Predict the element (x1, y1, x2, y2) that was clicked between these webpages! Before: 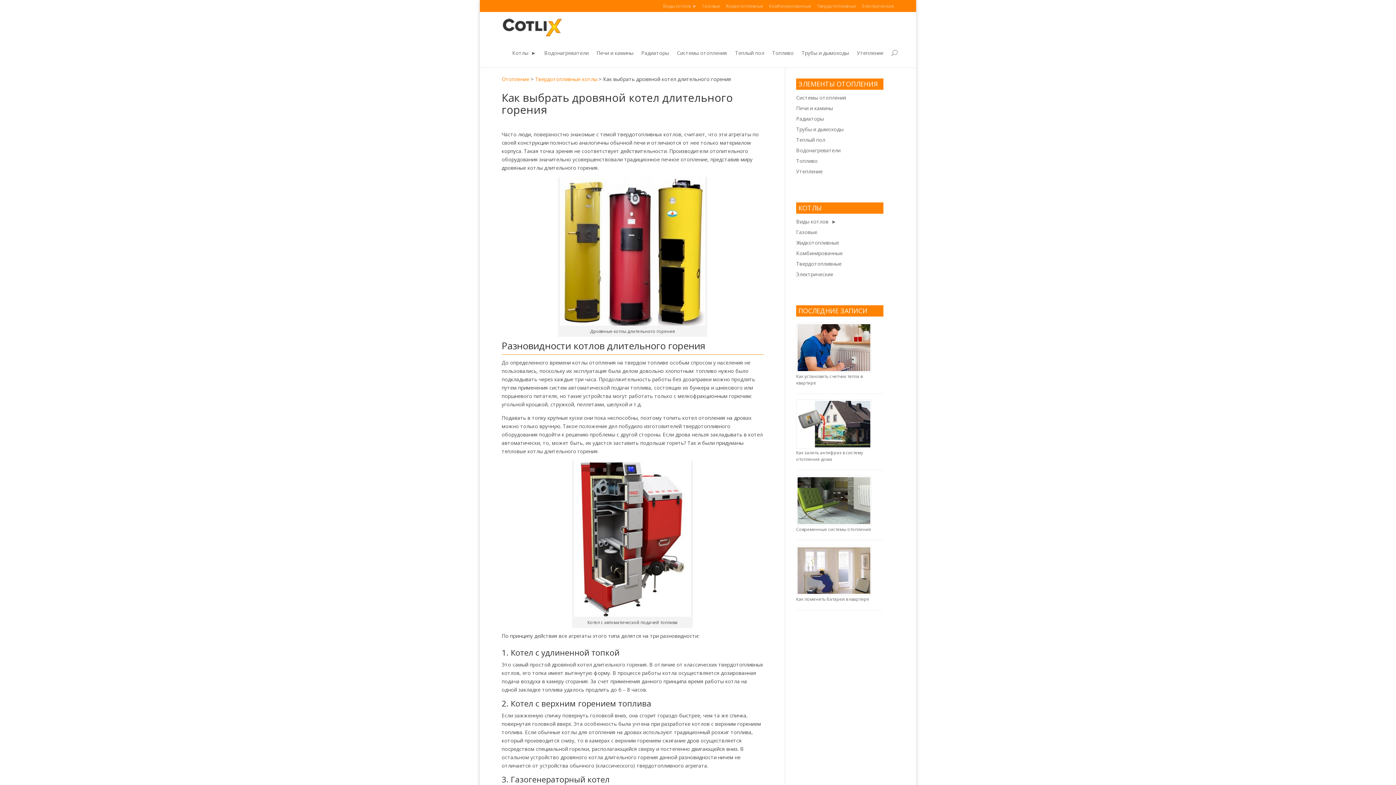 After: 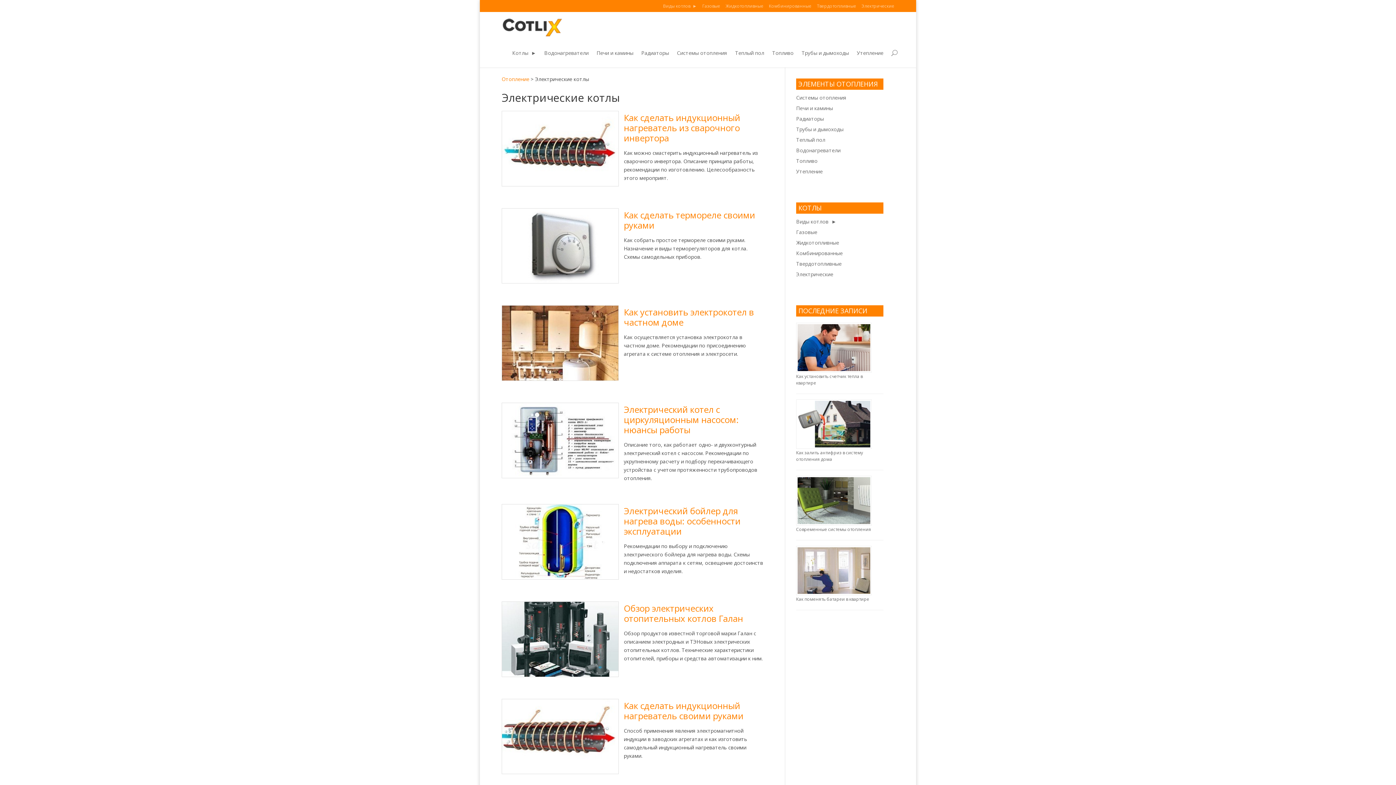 Action: bbox: (796, 270, 833, 277) label: Электрические